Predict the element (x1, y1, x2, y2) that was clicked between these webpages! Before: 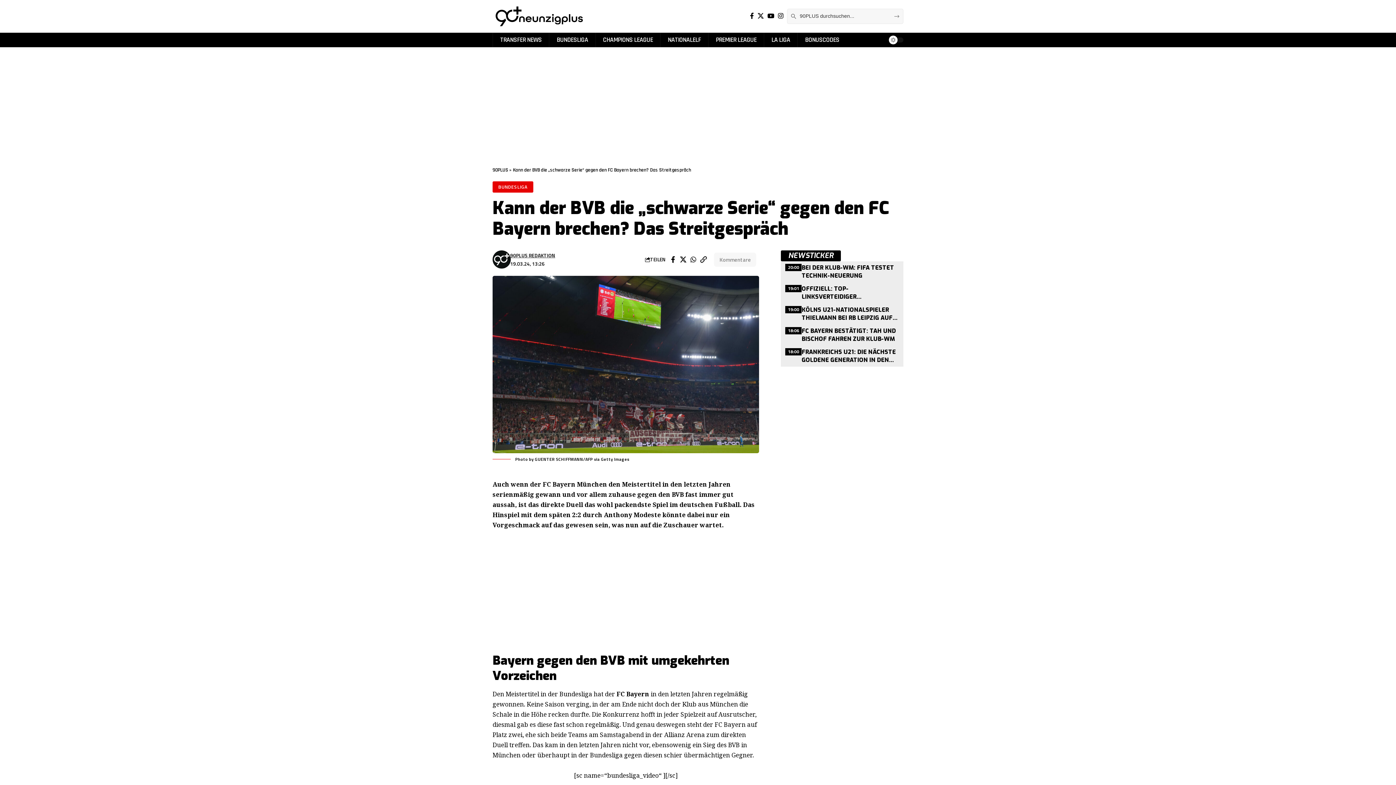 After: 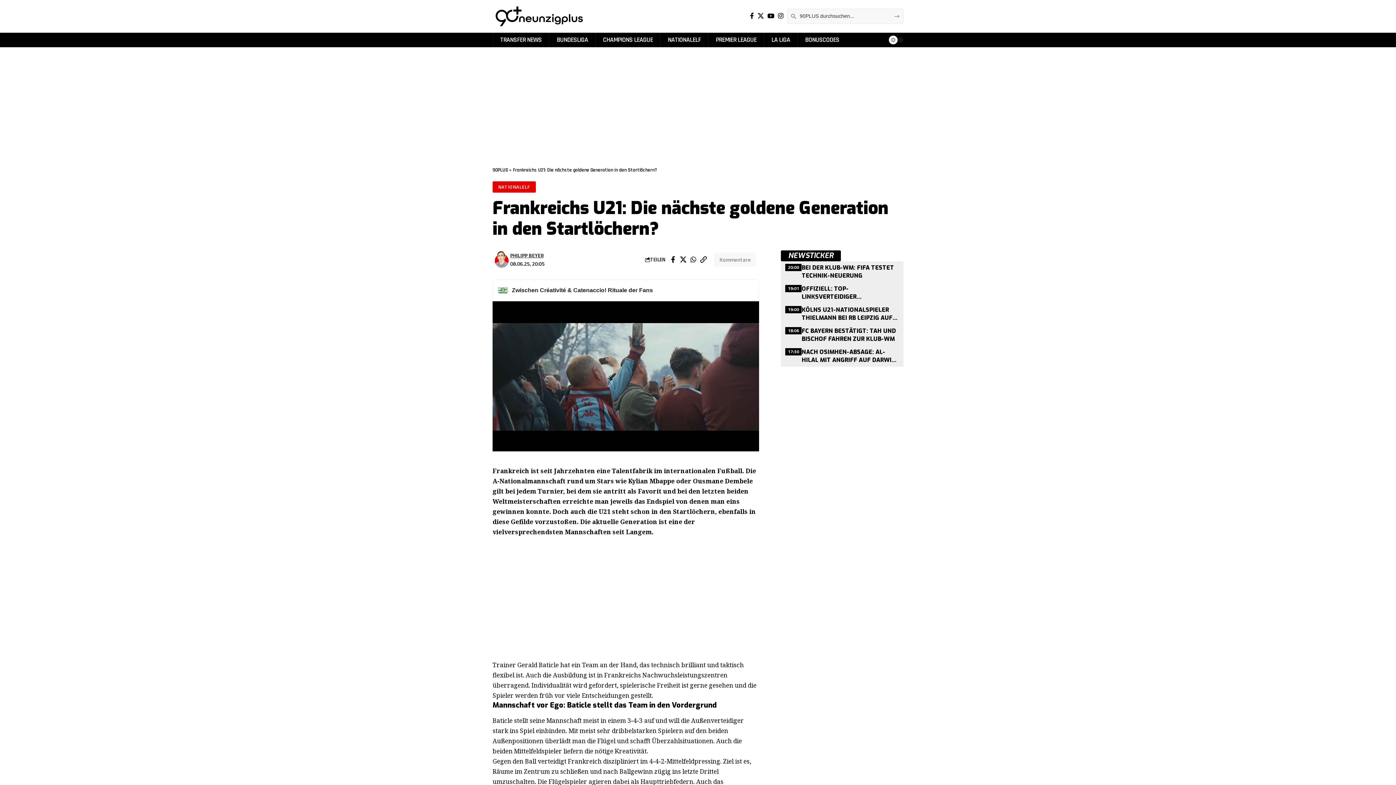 Action: label: Frankreichs U21: Die nächste goldene Generation in den Startlöchern? bbox: (781, 345, 903, 365)